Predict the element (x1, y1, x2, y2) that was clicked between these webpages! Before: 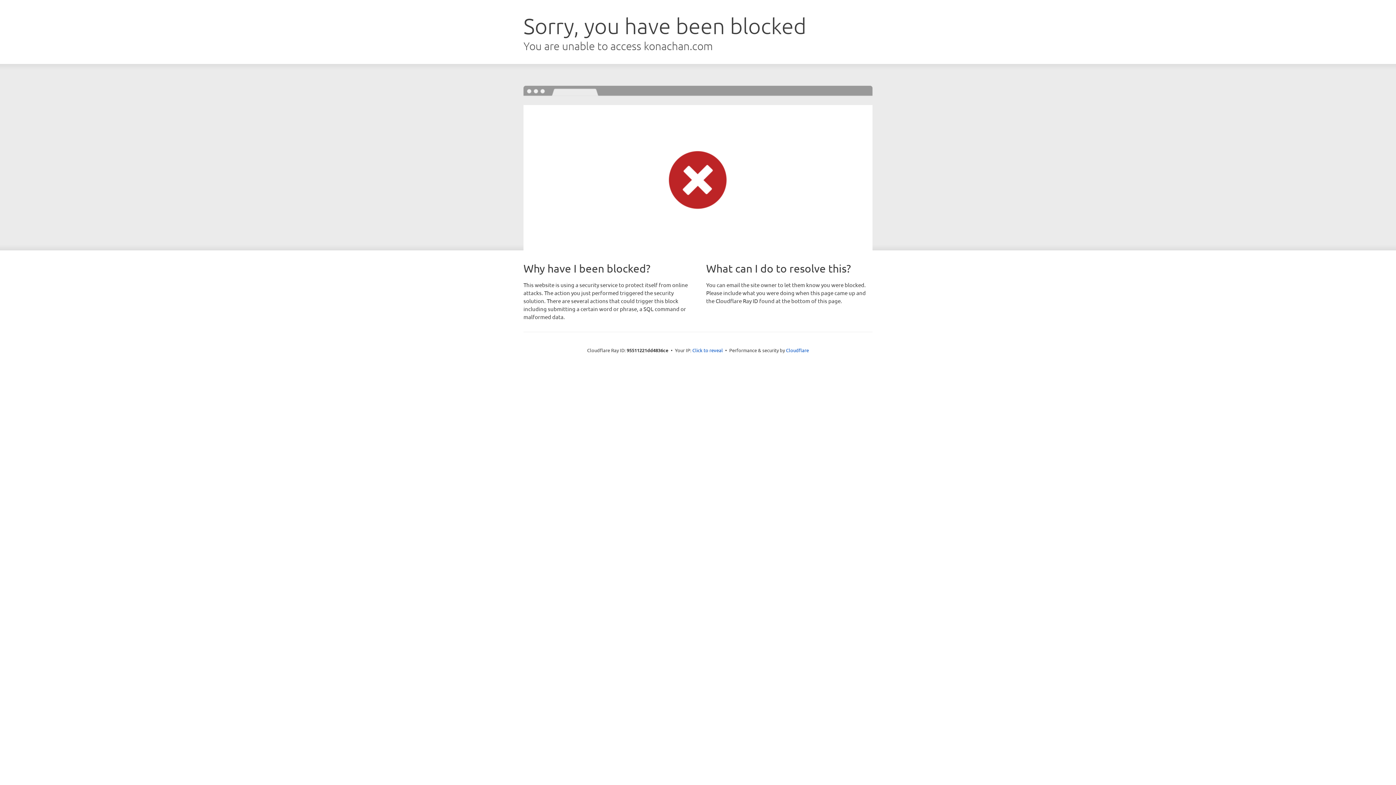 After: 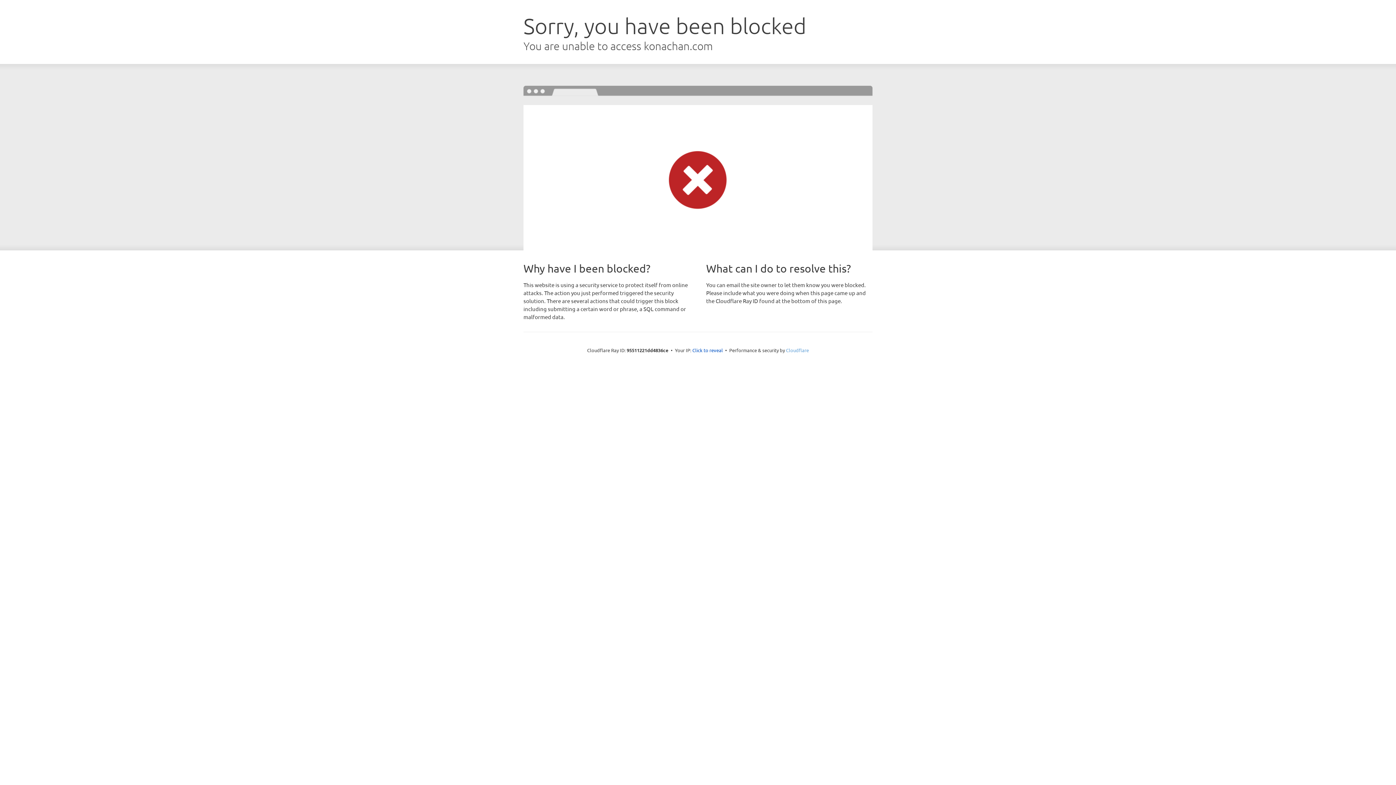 Action: label: Cloudflare bbox: (786, 347, 809, 353)